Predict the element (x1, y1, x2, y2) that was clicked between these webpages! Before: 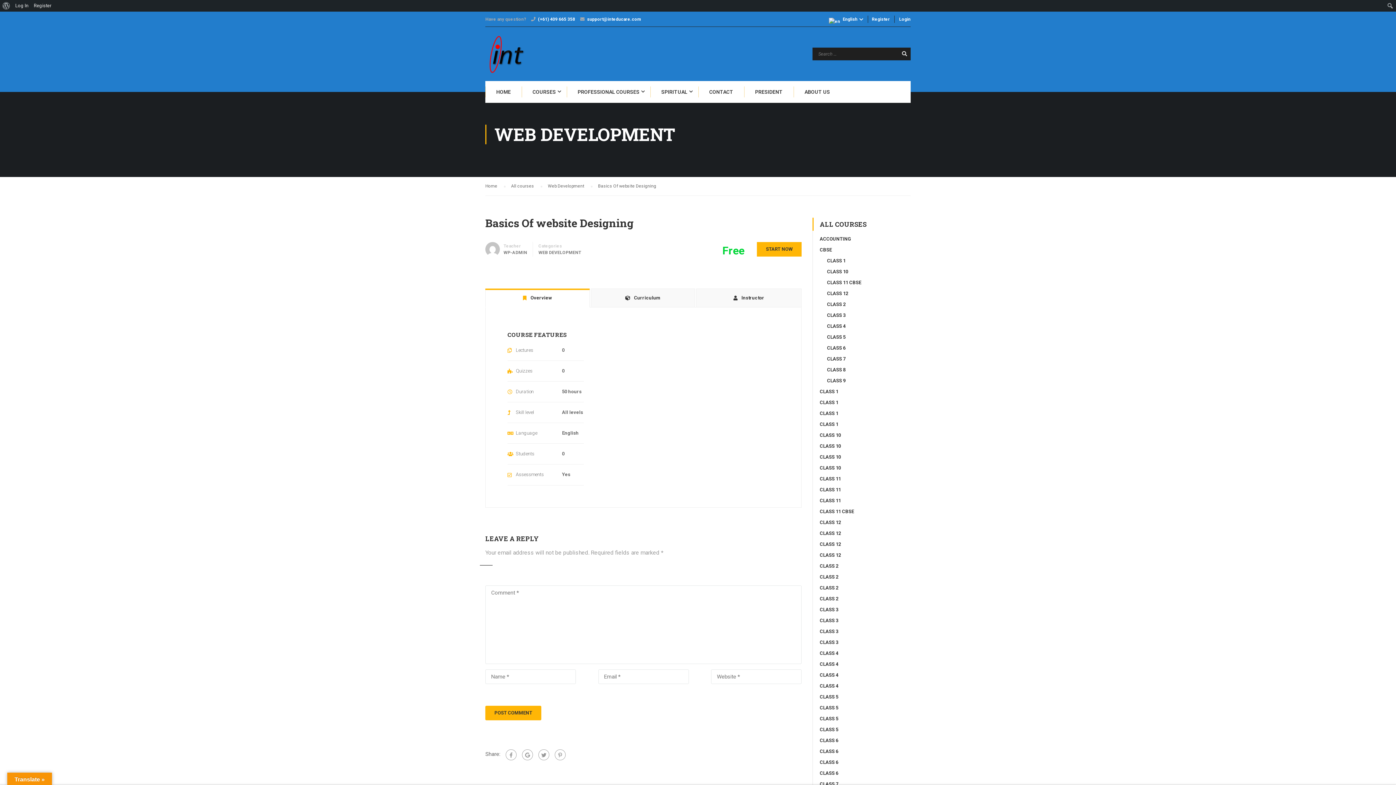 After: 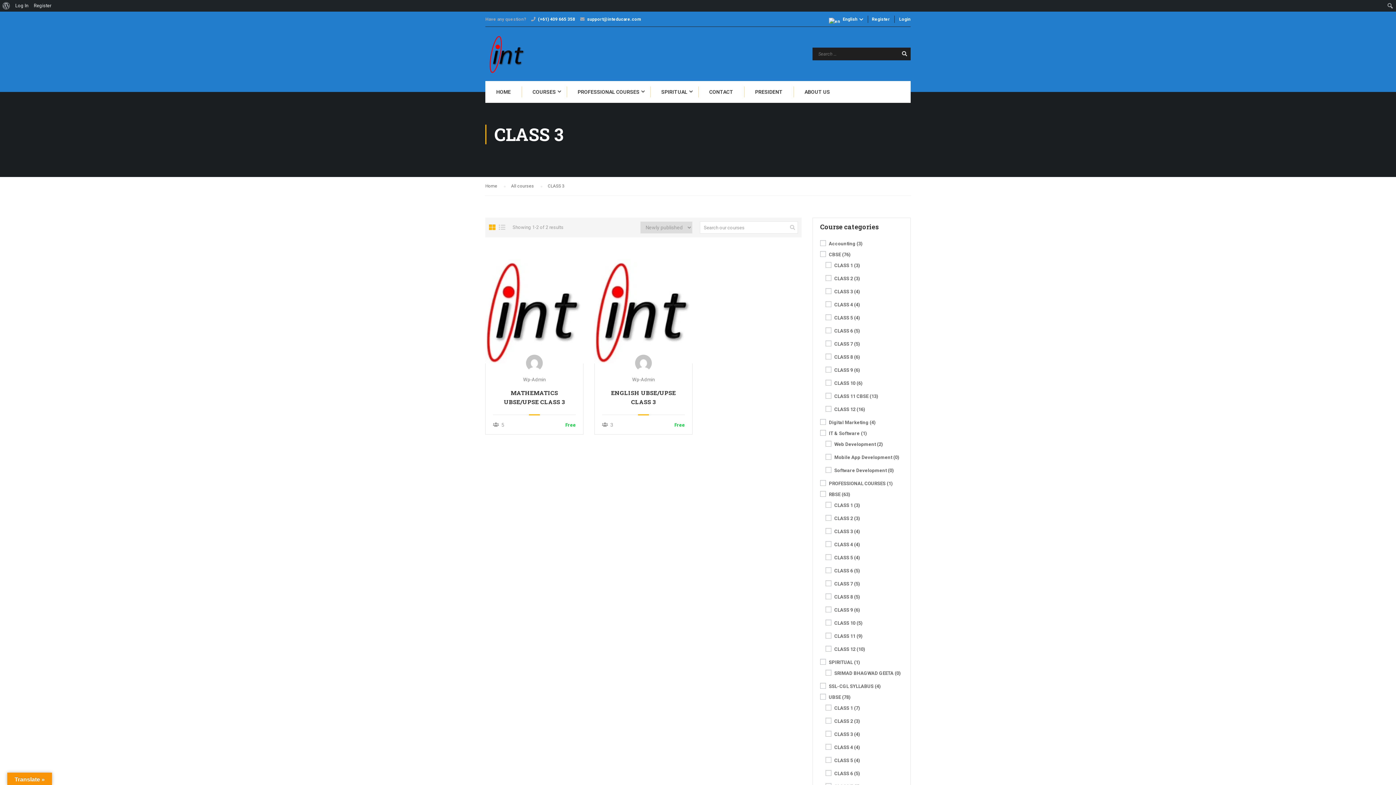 Action: label: CLASS 3 bbox: (820, 618, 838, 623)